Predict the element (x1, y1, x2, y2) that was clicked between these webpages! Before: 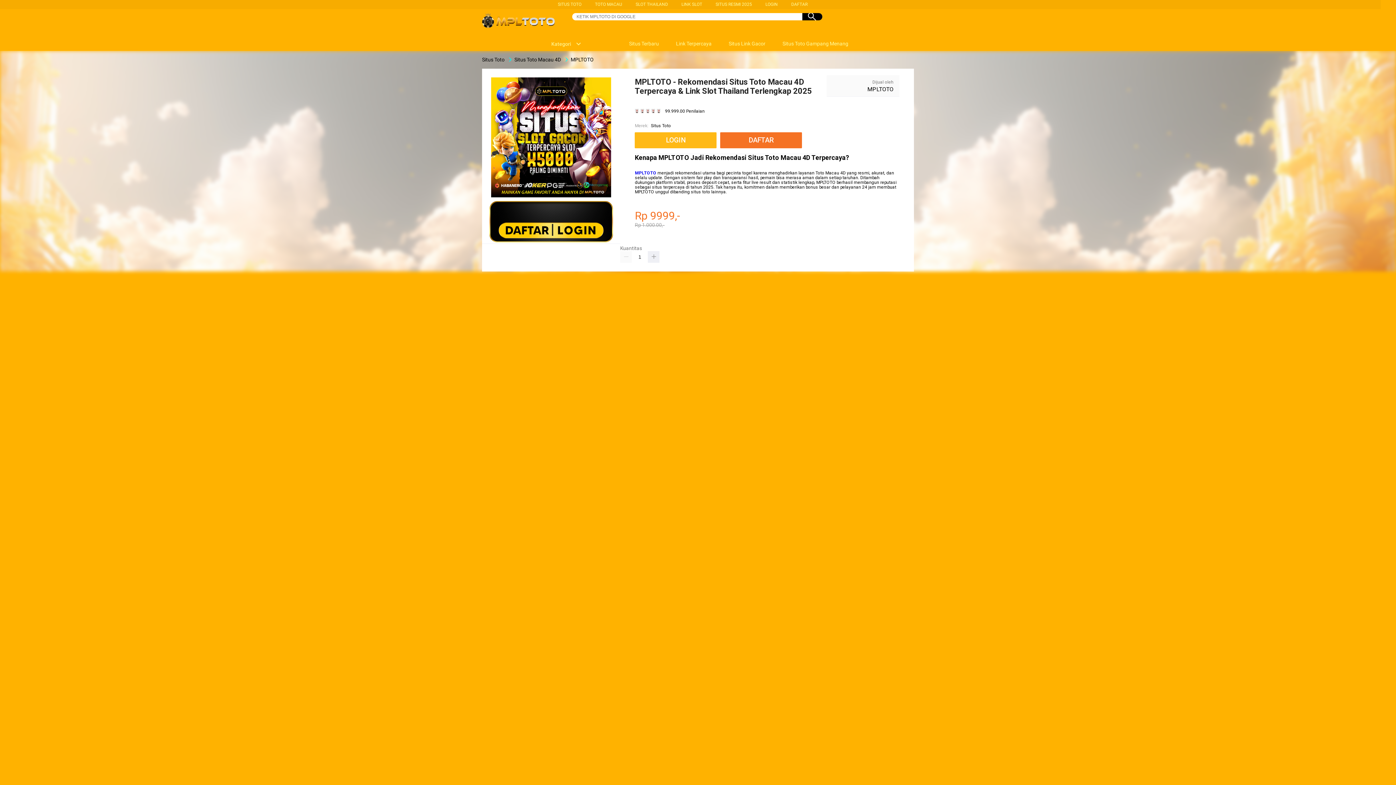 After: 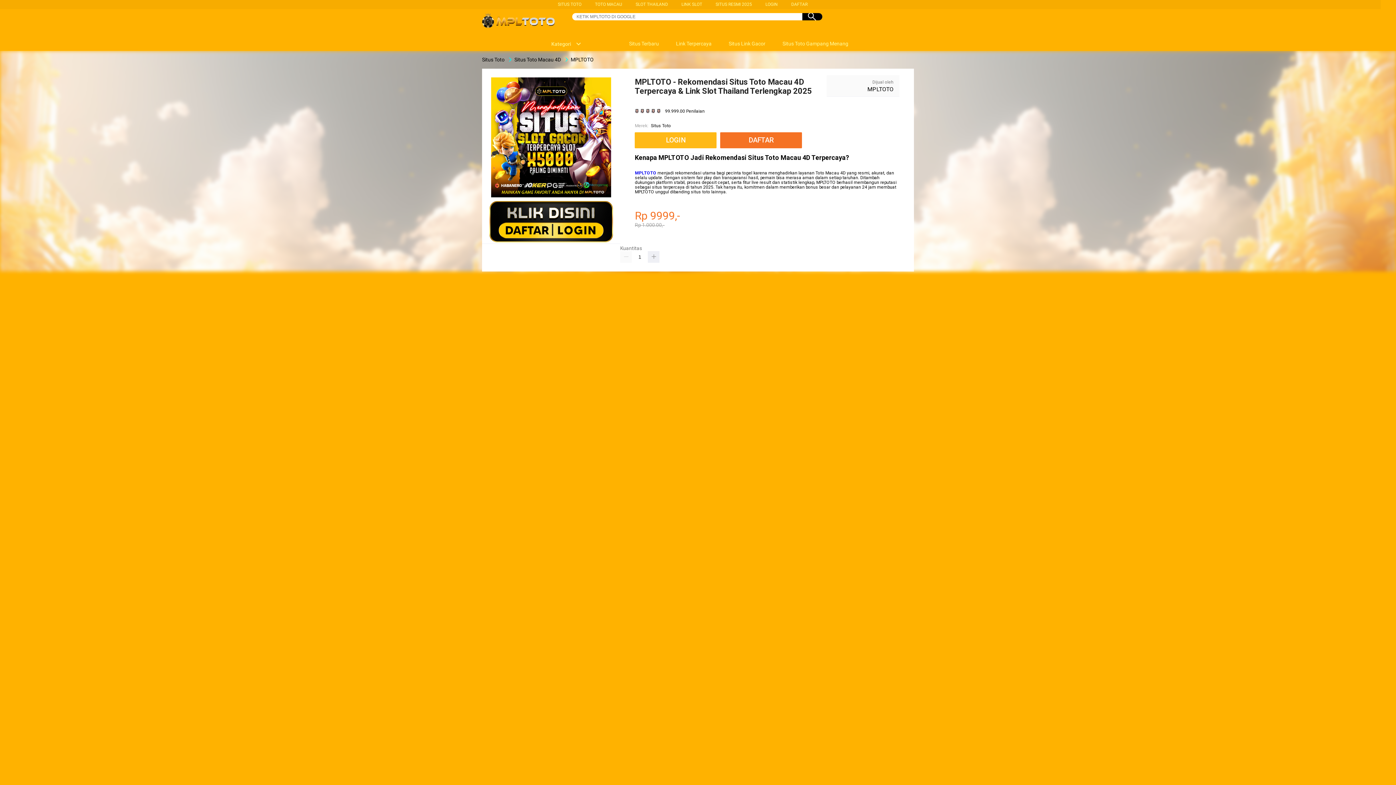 Action: bbox: (513, 56, 562, 62) label: Situs Toto Macau 4D